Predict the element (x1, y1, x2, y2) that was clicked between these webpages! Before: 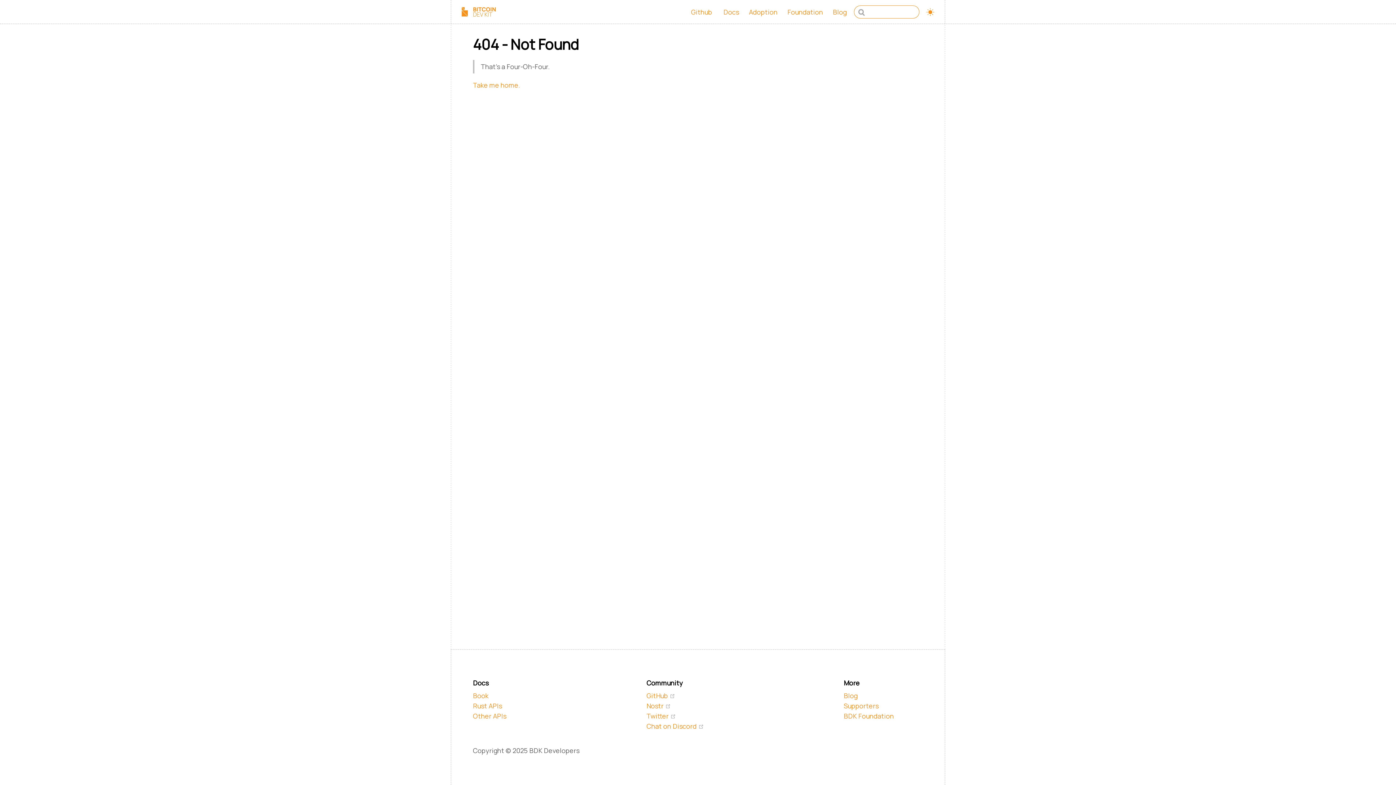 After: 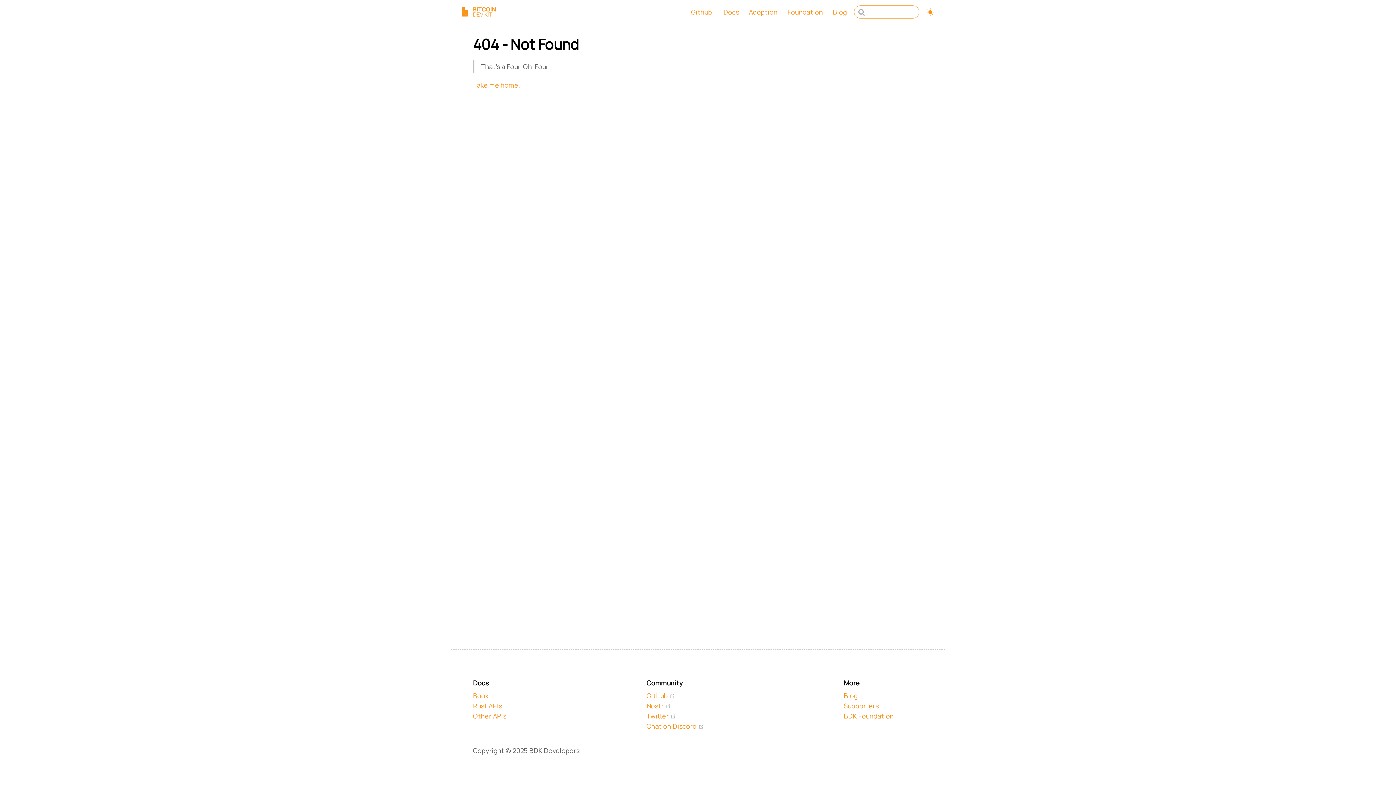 Action: bbox: (646, 722, 703, 730) label: Chat on Discord 
(opens new window)